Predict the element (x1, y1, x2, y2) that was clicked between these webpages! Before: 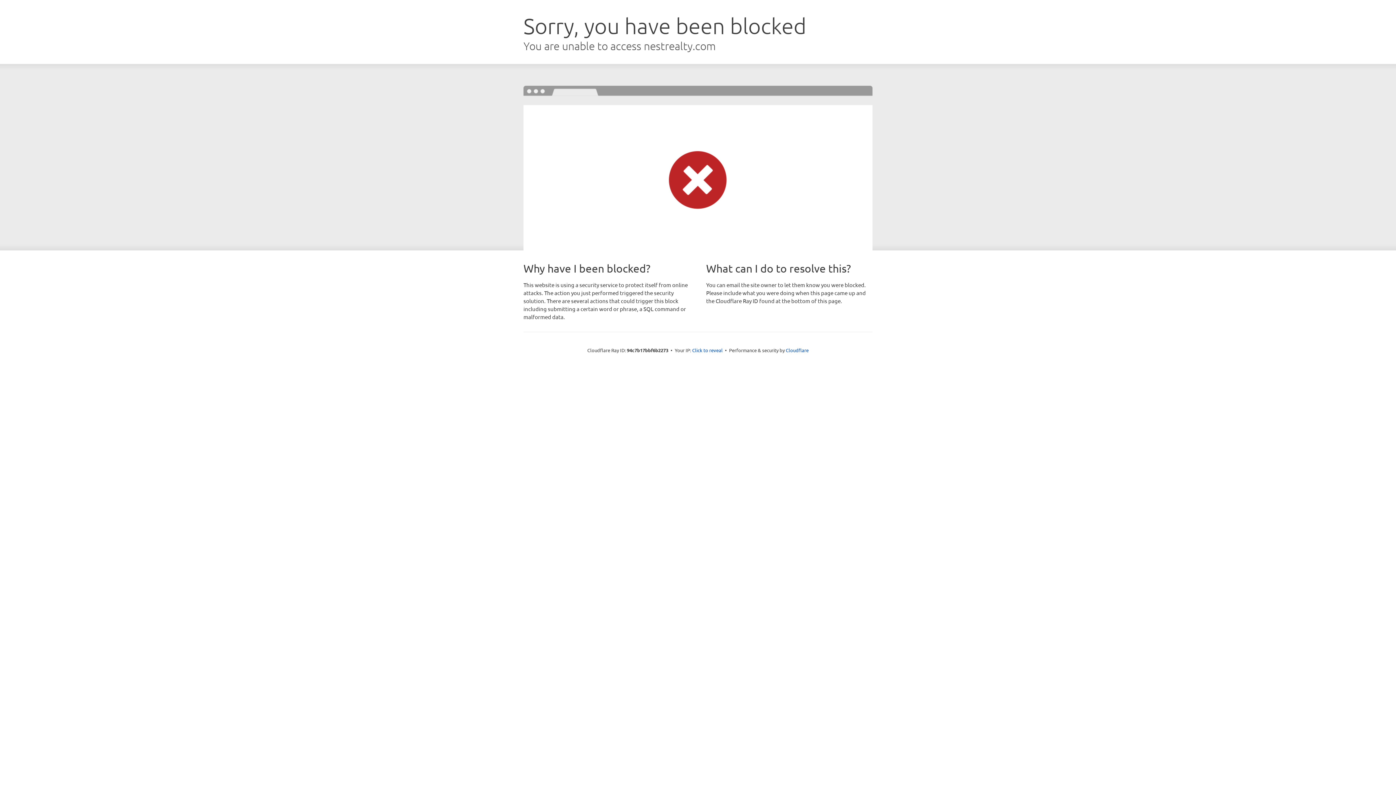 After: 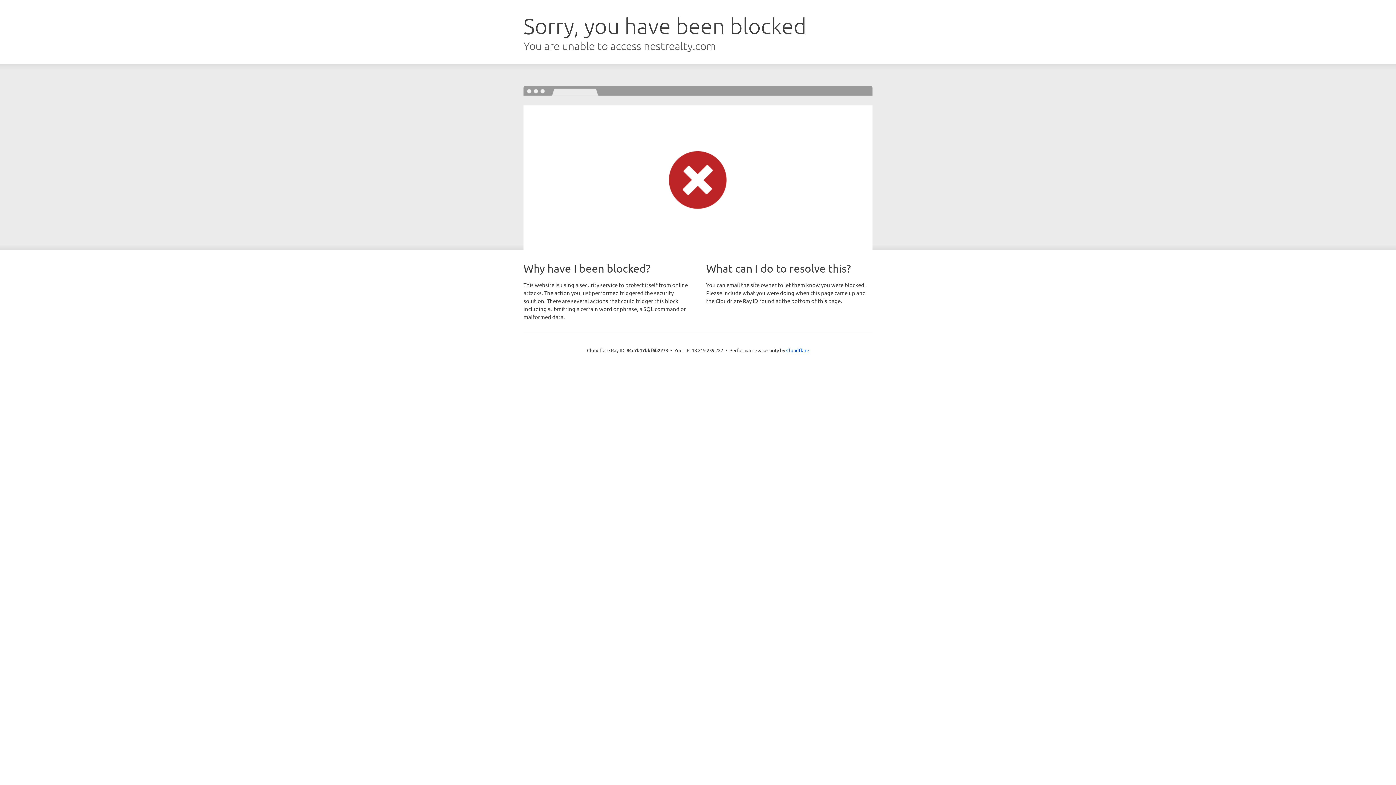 Action: bbox: (692, 346, 722, 353) label: Click to reveal